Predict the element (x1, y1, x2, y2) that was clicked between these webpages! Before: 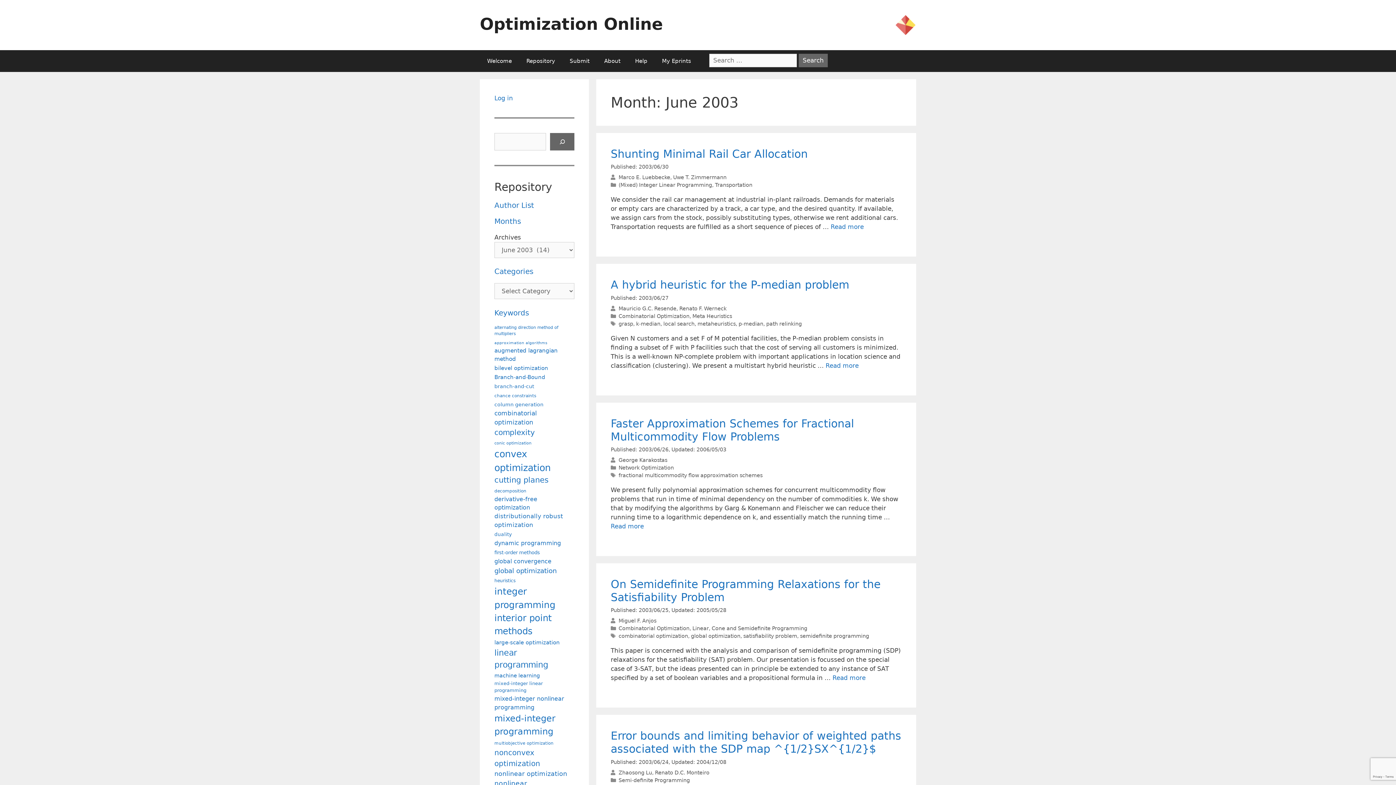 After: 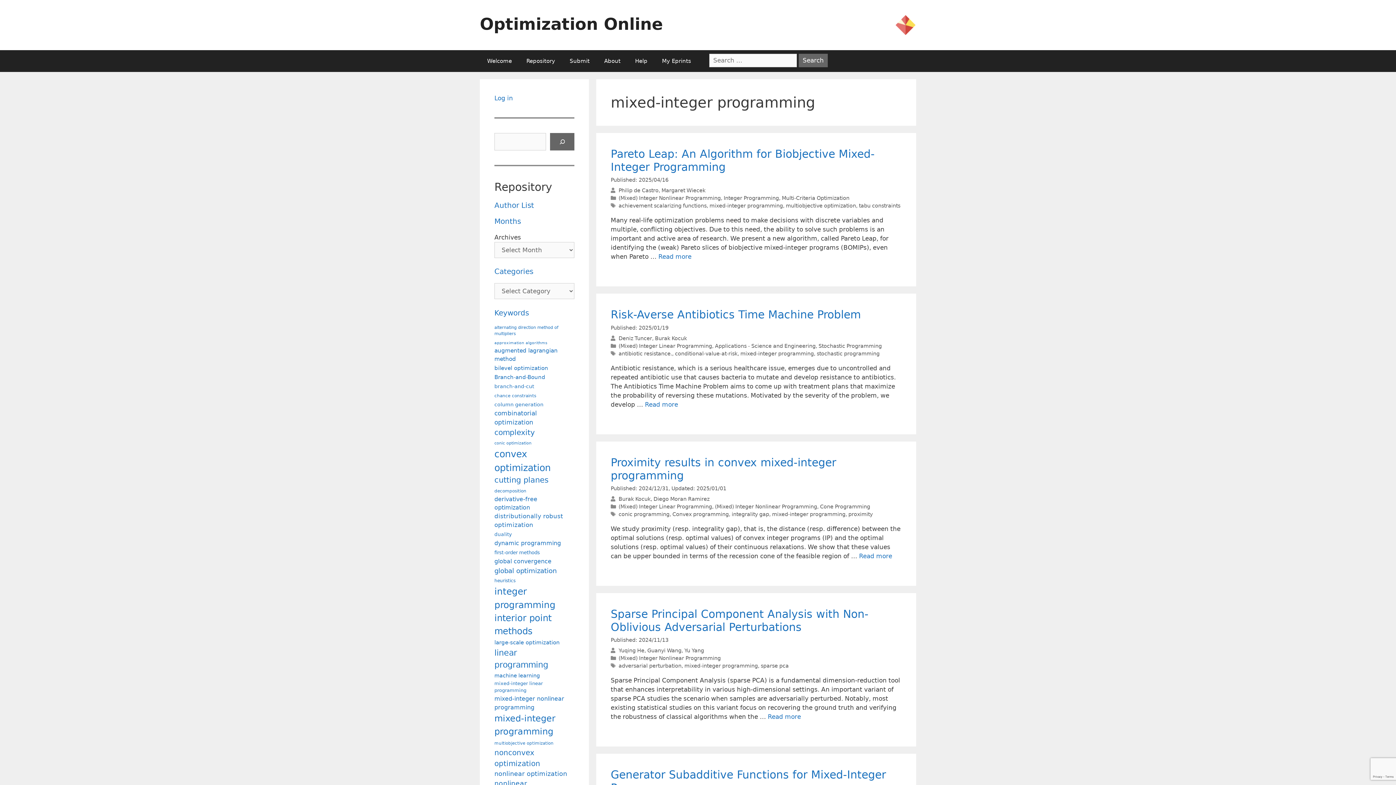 Action: label: mixed-integer programming (281 items) bbox: (494, 712, 572, 738)